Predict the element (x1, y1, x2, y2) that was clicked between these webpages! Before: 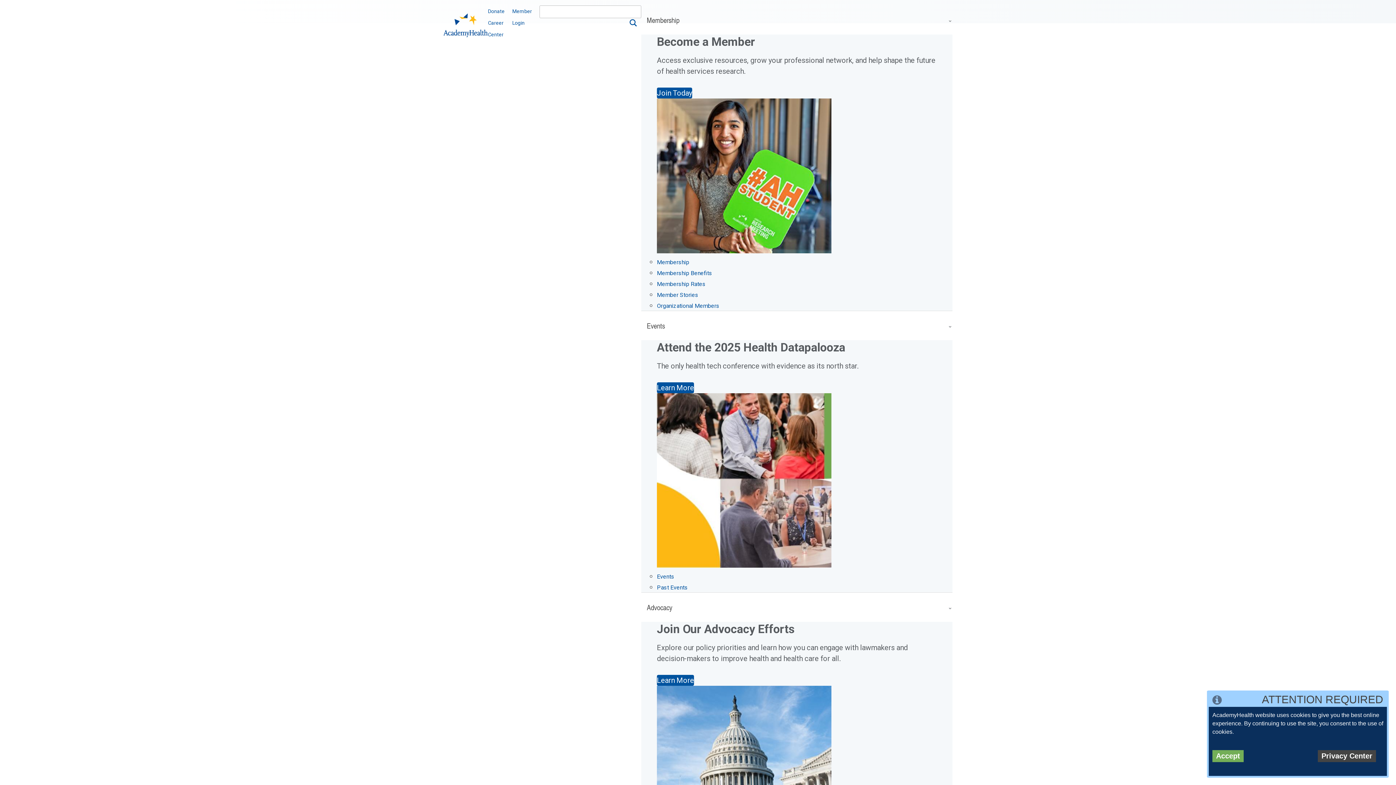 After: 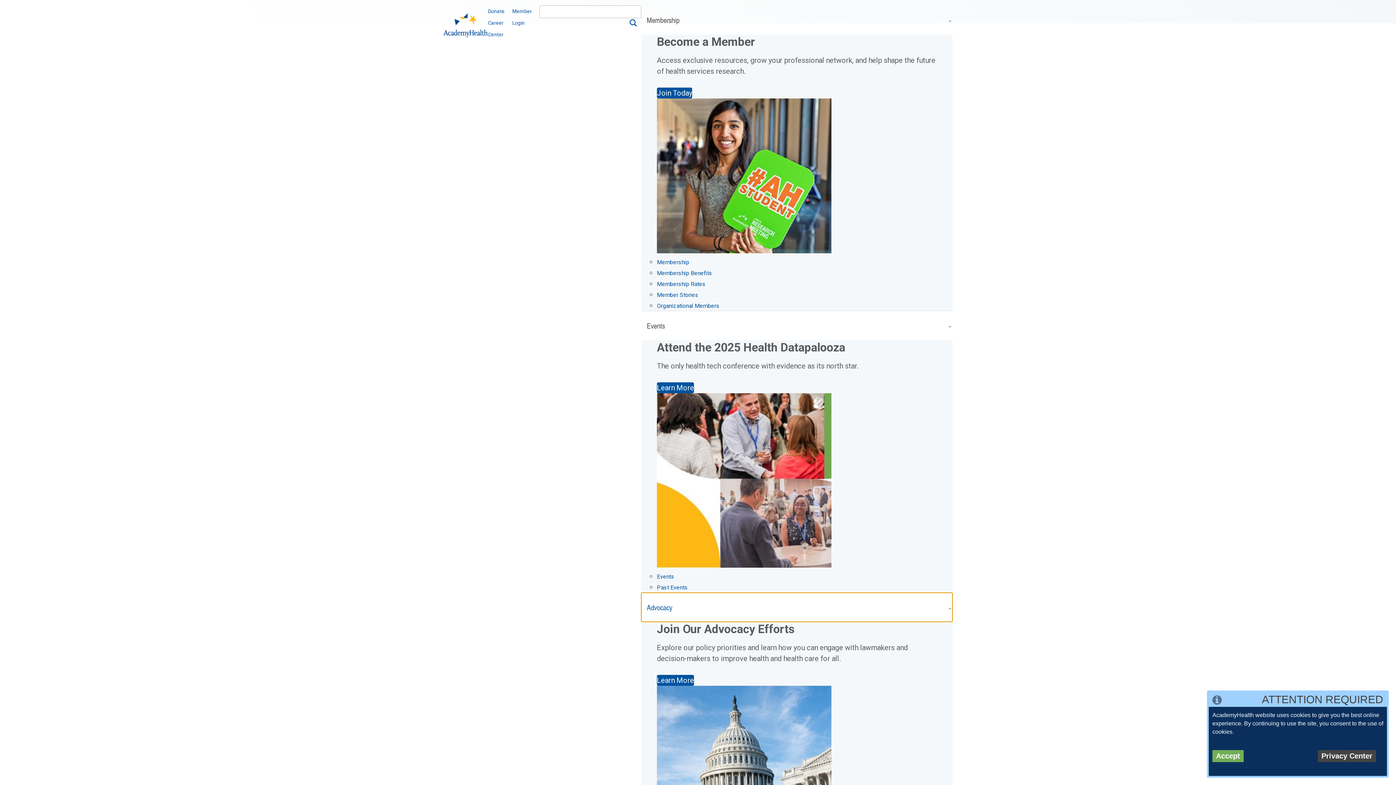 Action: bbox: (641, 593, 952, 622) label: Advocacy